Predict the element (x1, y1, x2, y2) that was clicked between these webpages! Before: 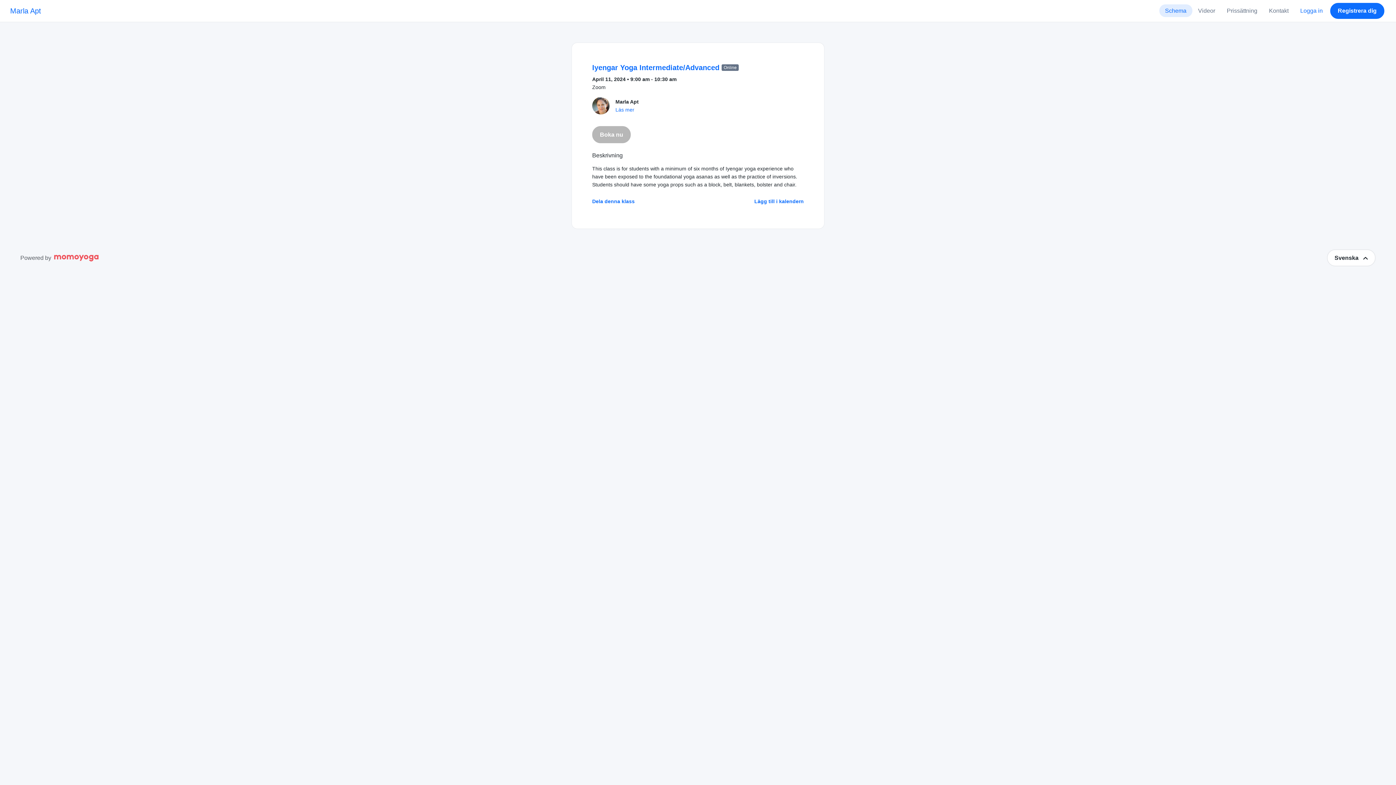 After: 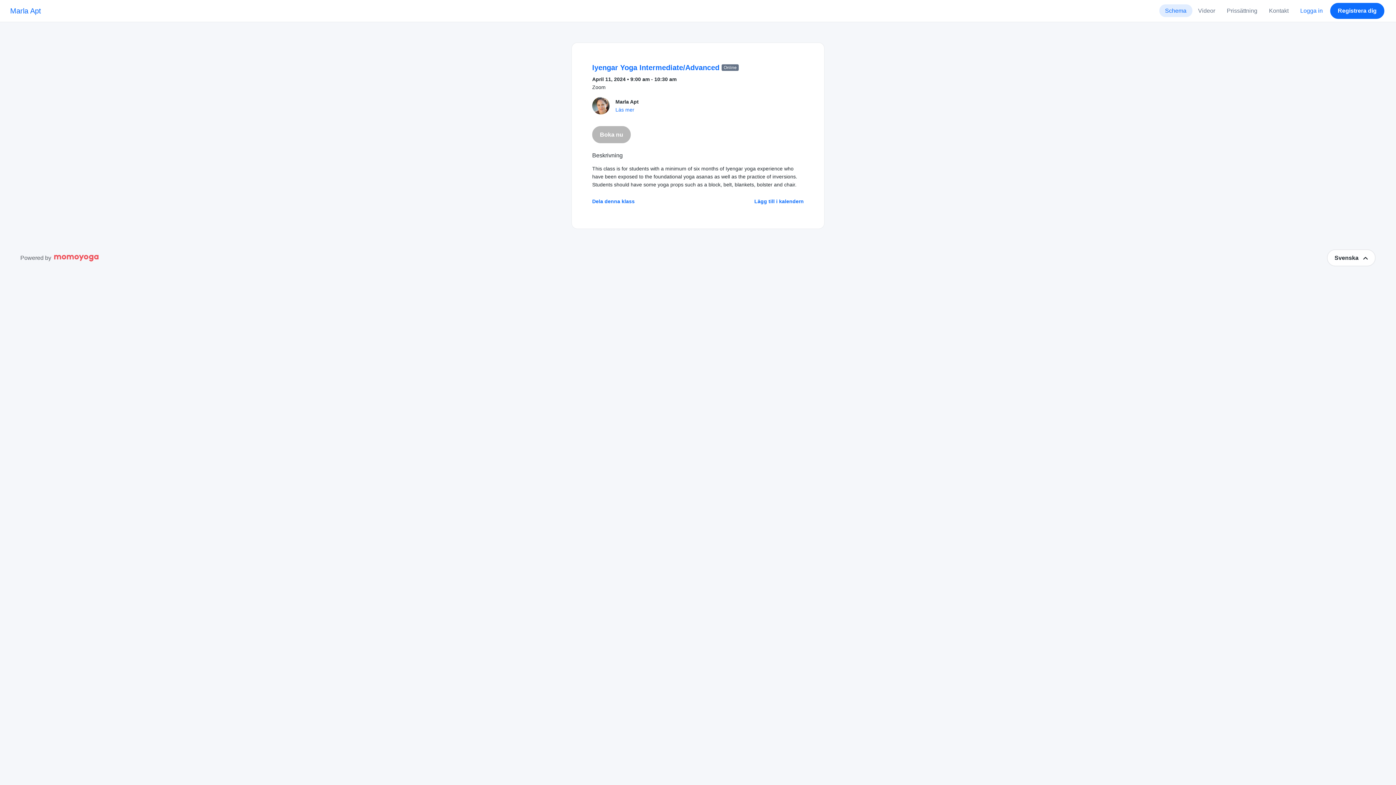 Action: bbox: (54, 253, 99, 262)